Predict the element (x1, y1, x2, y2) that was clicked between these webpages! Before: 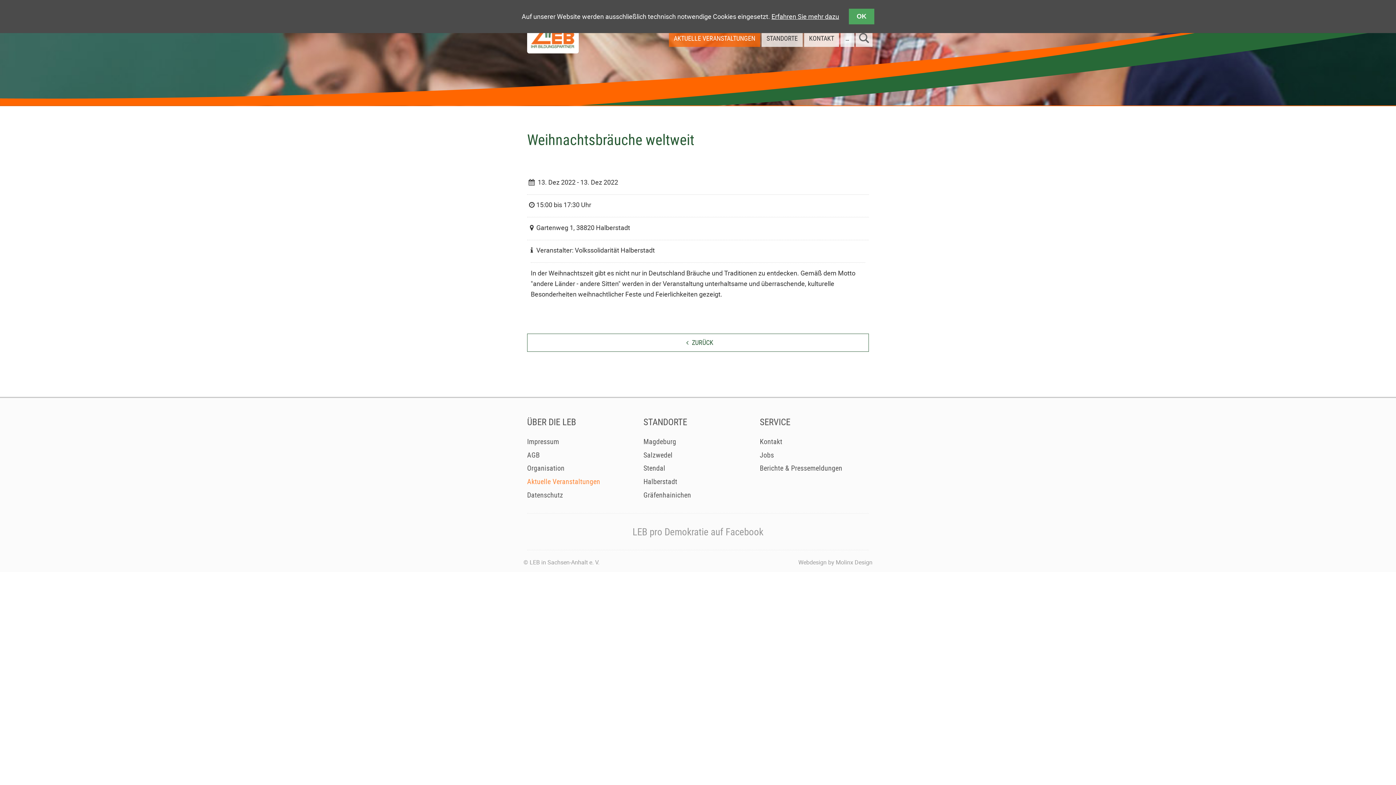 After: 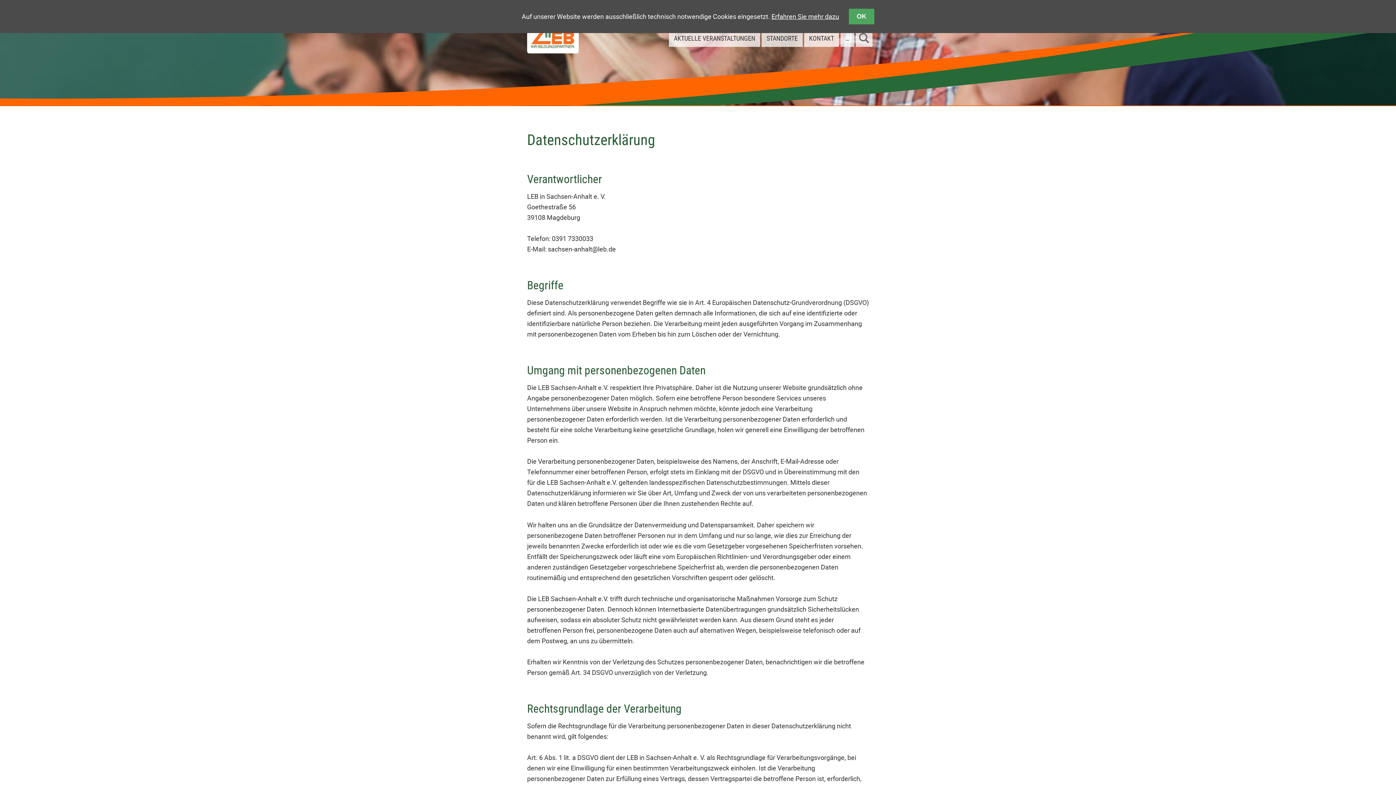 Action: bbox: (527, 488, 563, 501) label: Datenschutz